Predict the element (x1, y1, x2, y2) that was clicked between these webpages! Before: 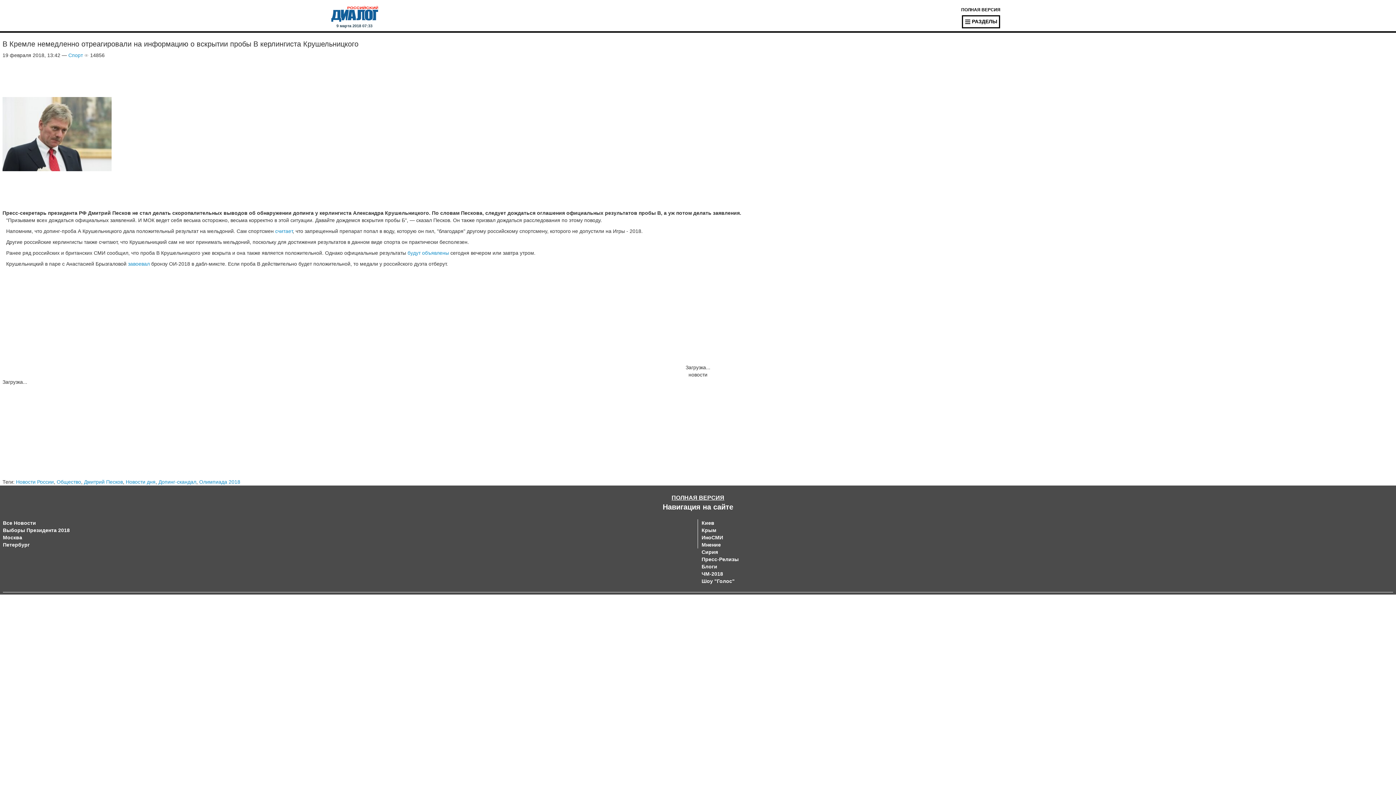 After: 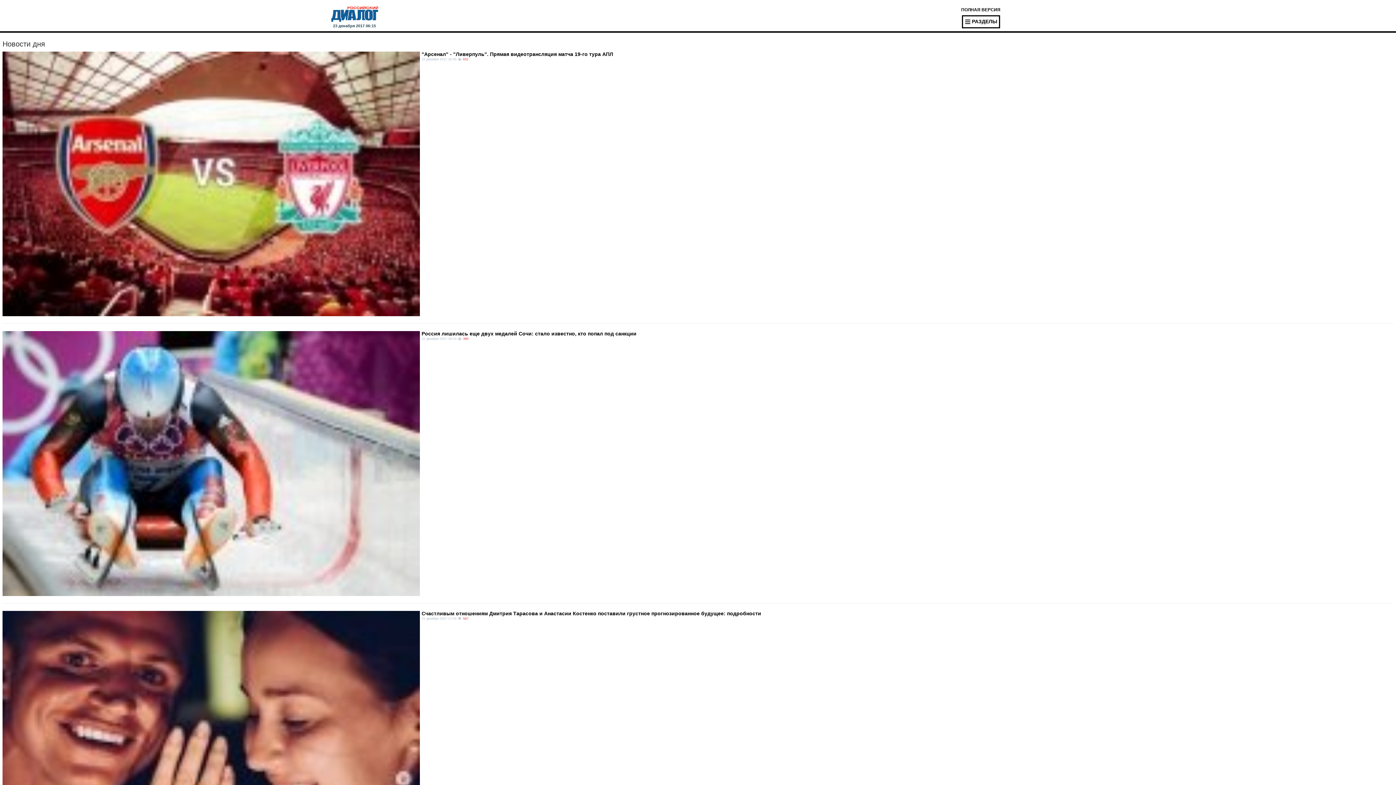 Action: label: Новости дня bbox: (125, 479, 155, 485)